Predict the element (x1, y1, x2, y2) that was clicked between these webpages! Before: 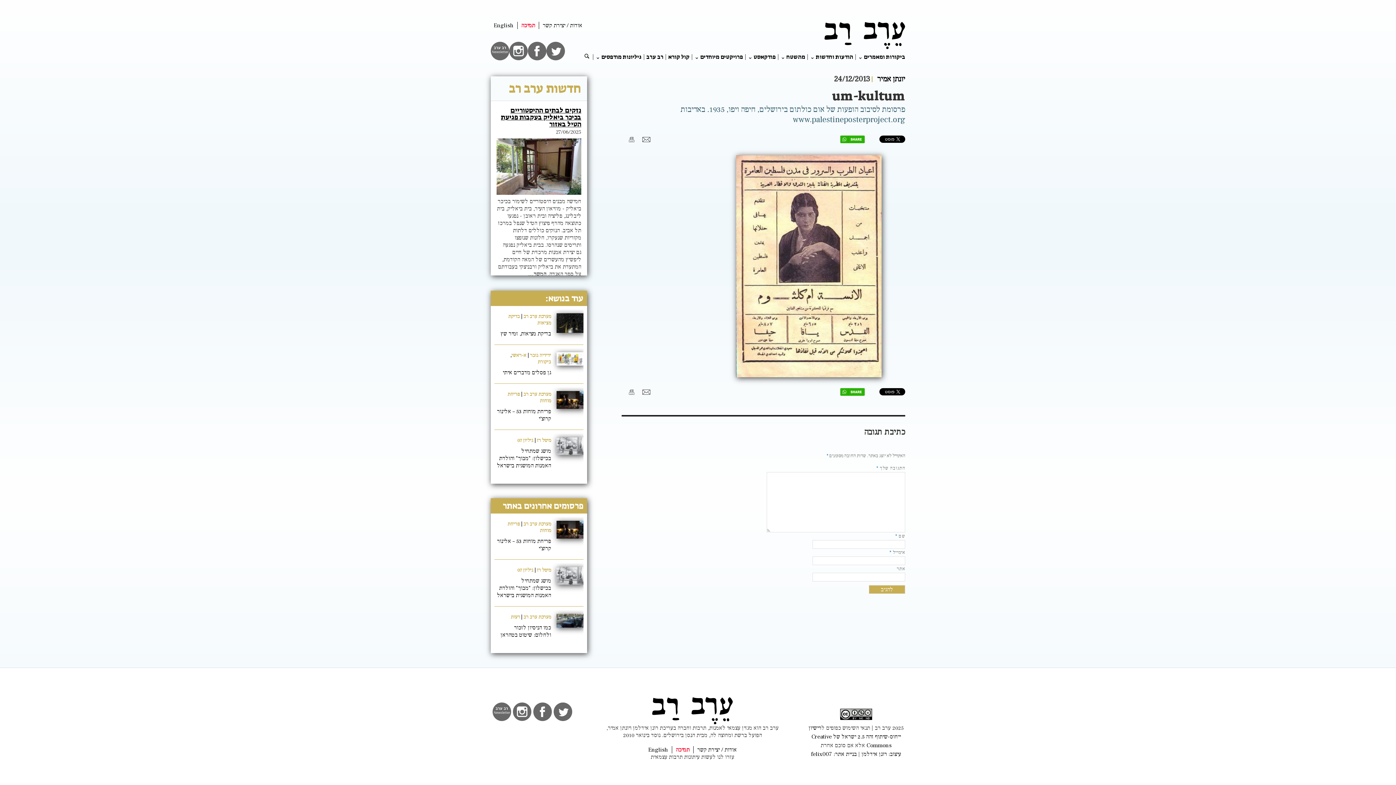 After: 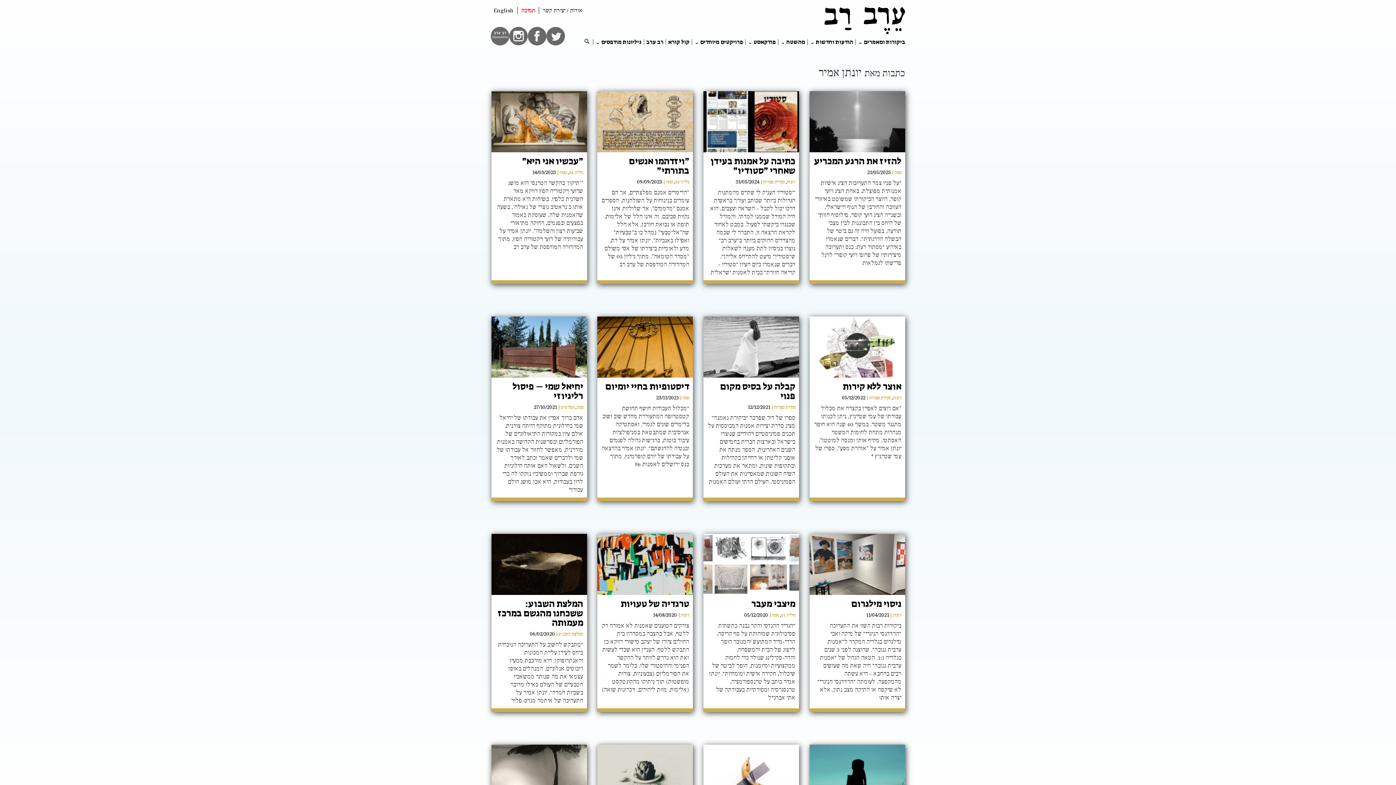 Action: label: יונתן אמיר bbox: (877, 74, 905, 84)